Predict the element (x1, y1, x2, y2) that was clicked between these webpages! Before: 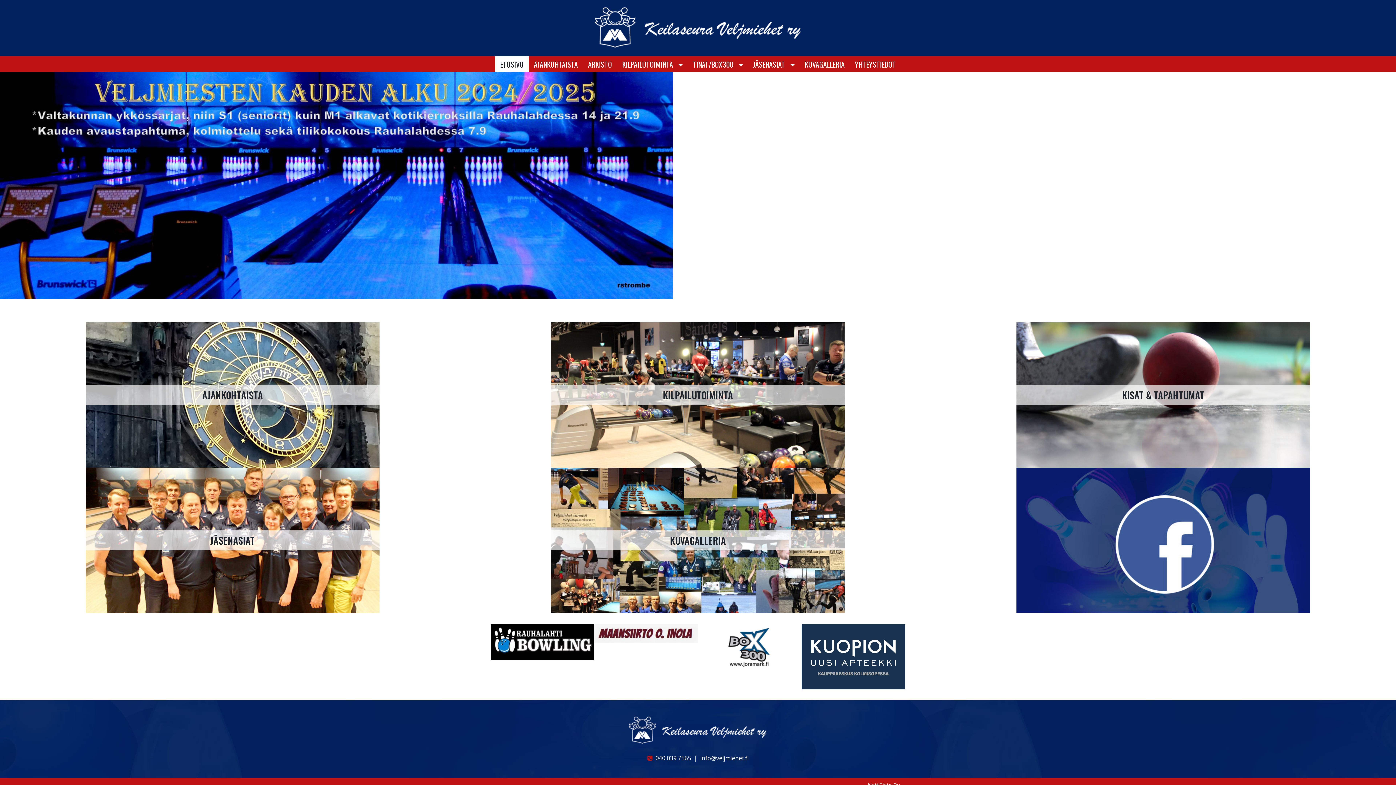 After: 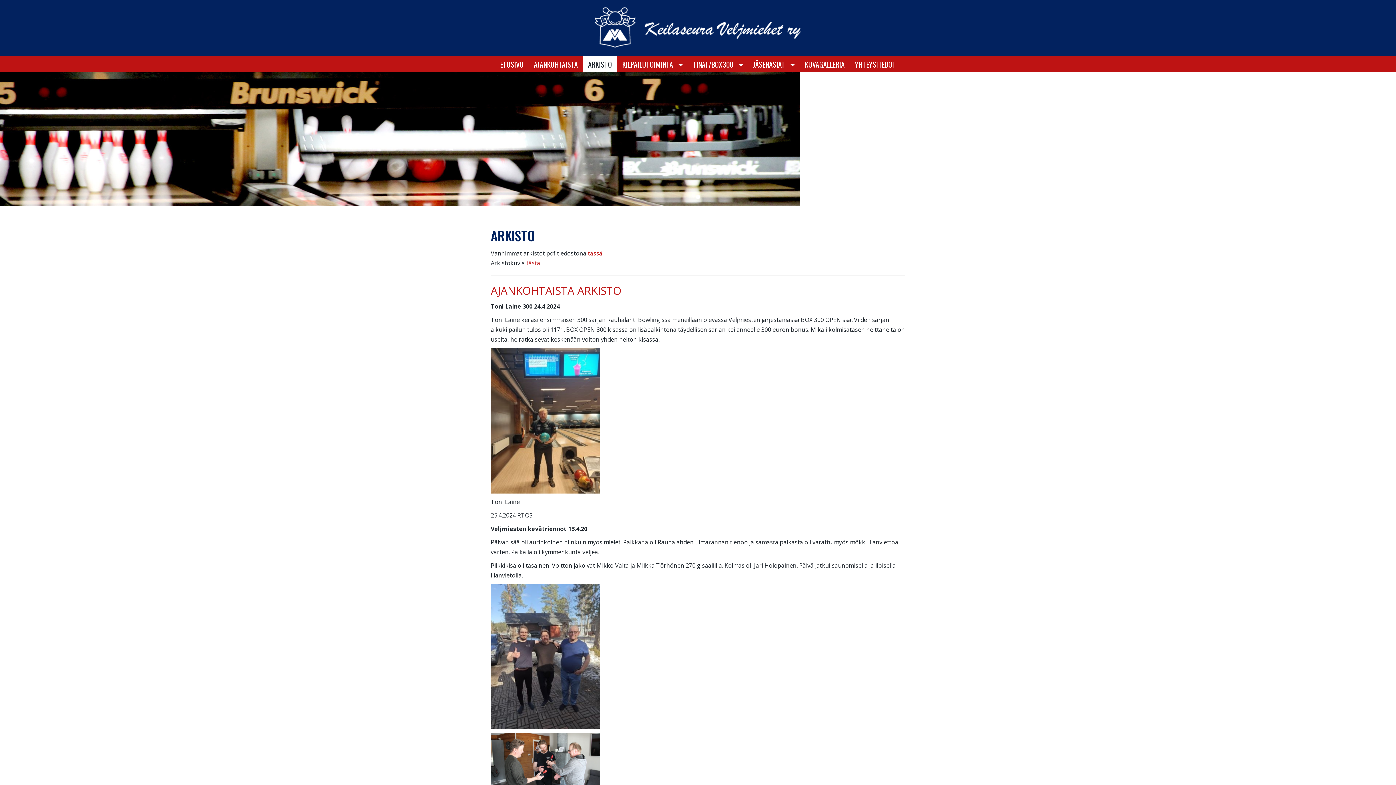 Action: bbox: (583, 56, 617, 72) label: ARKISTO